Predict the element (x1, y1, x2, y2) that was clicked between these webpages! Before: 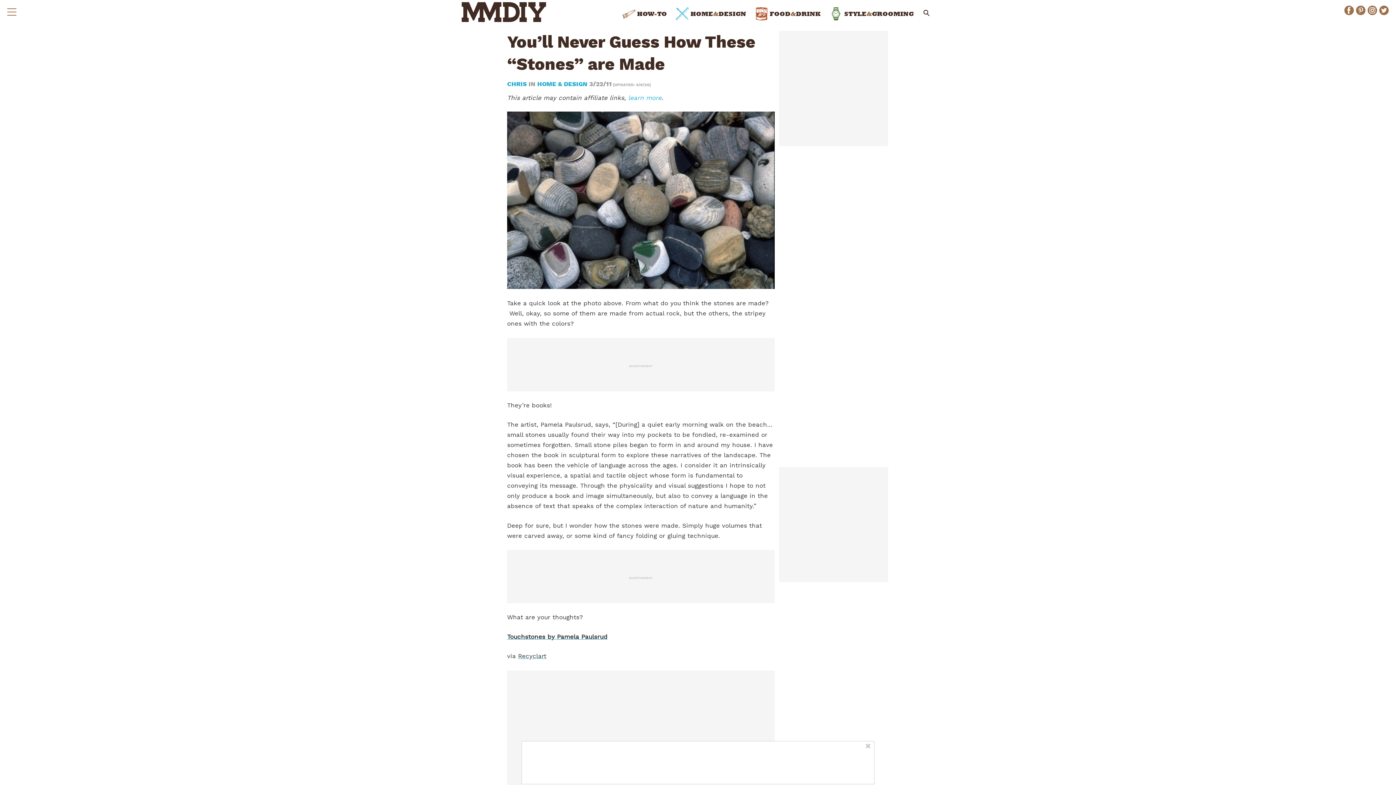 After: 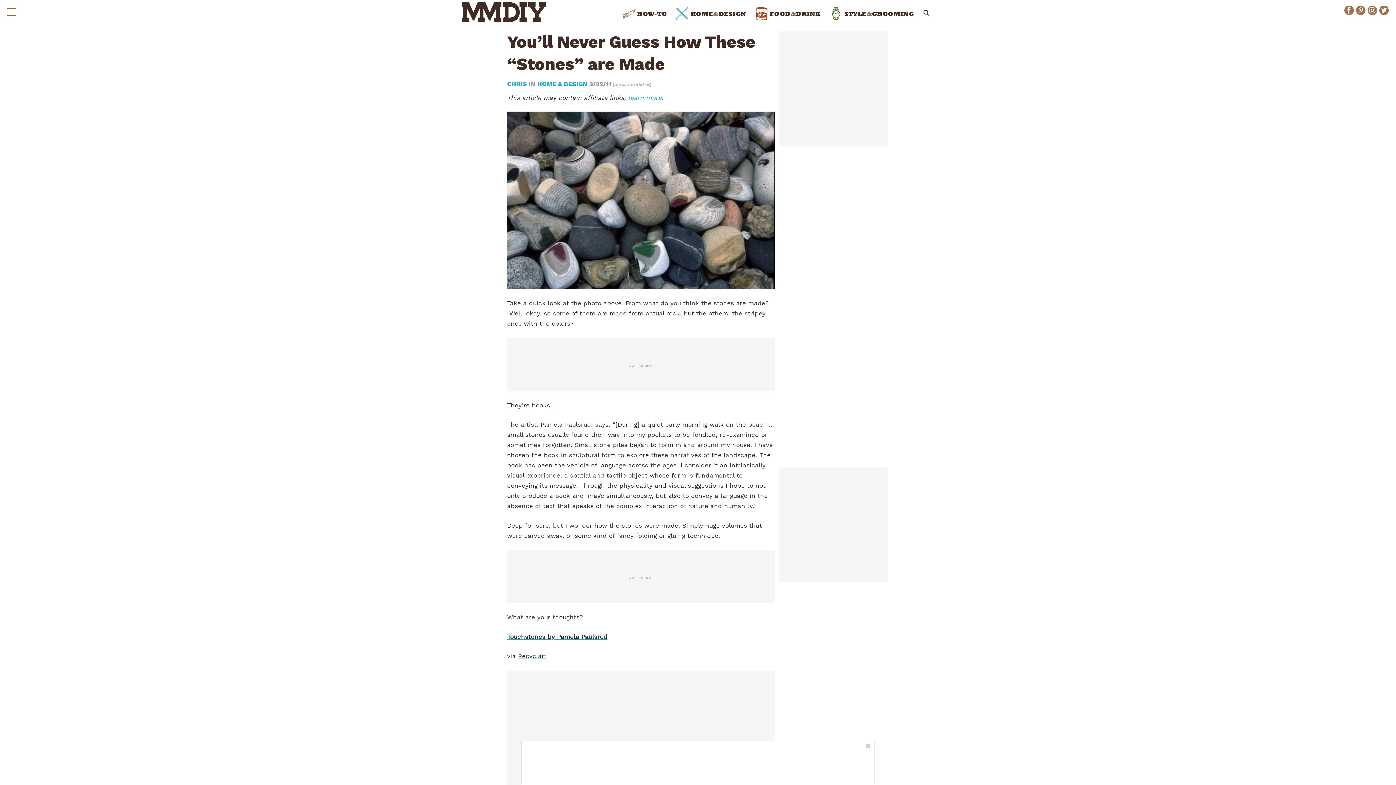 Action: label: Touchstones by Pamela Paulsrud bbox: (507, 633, 607, 640)